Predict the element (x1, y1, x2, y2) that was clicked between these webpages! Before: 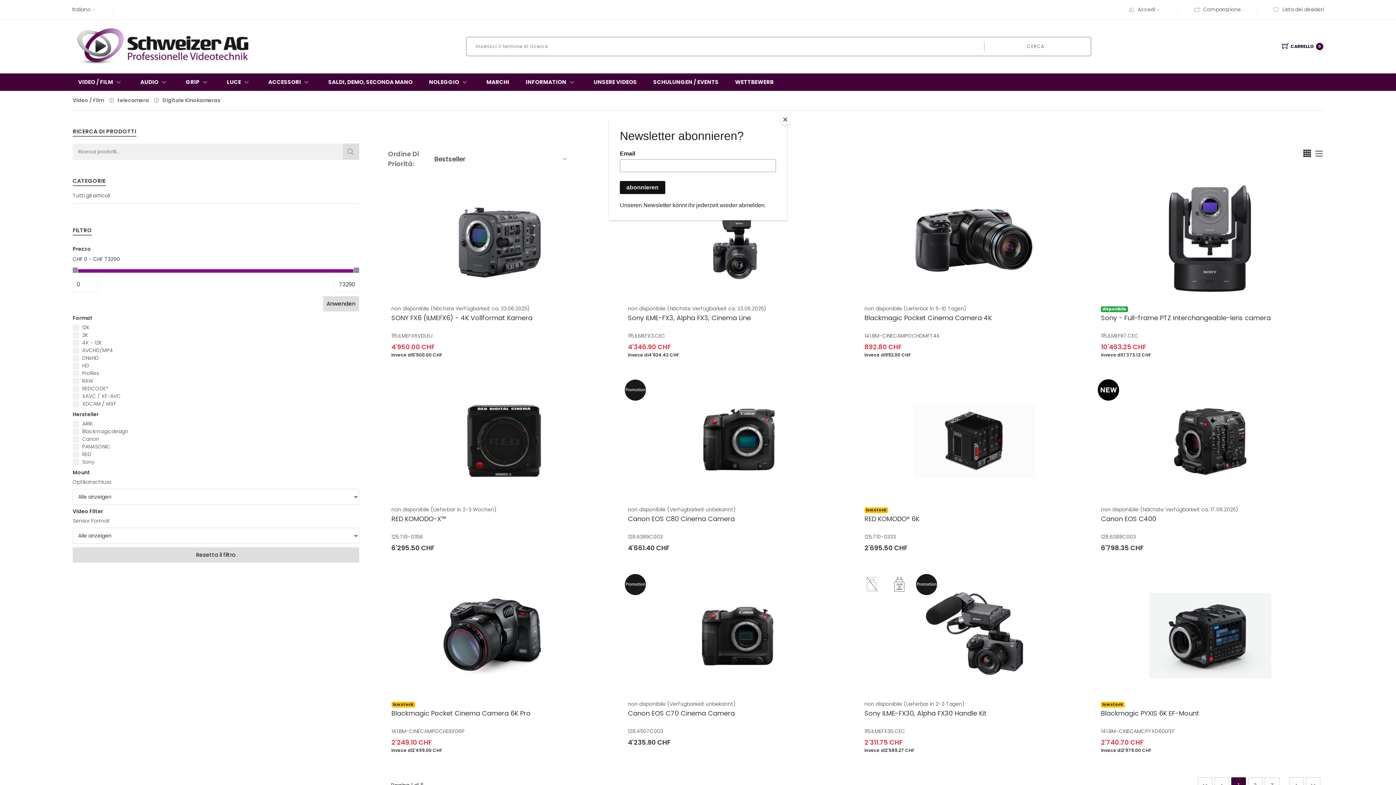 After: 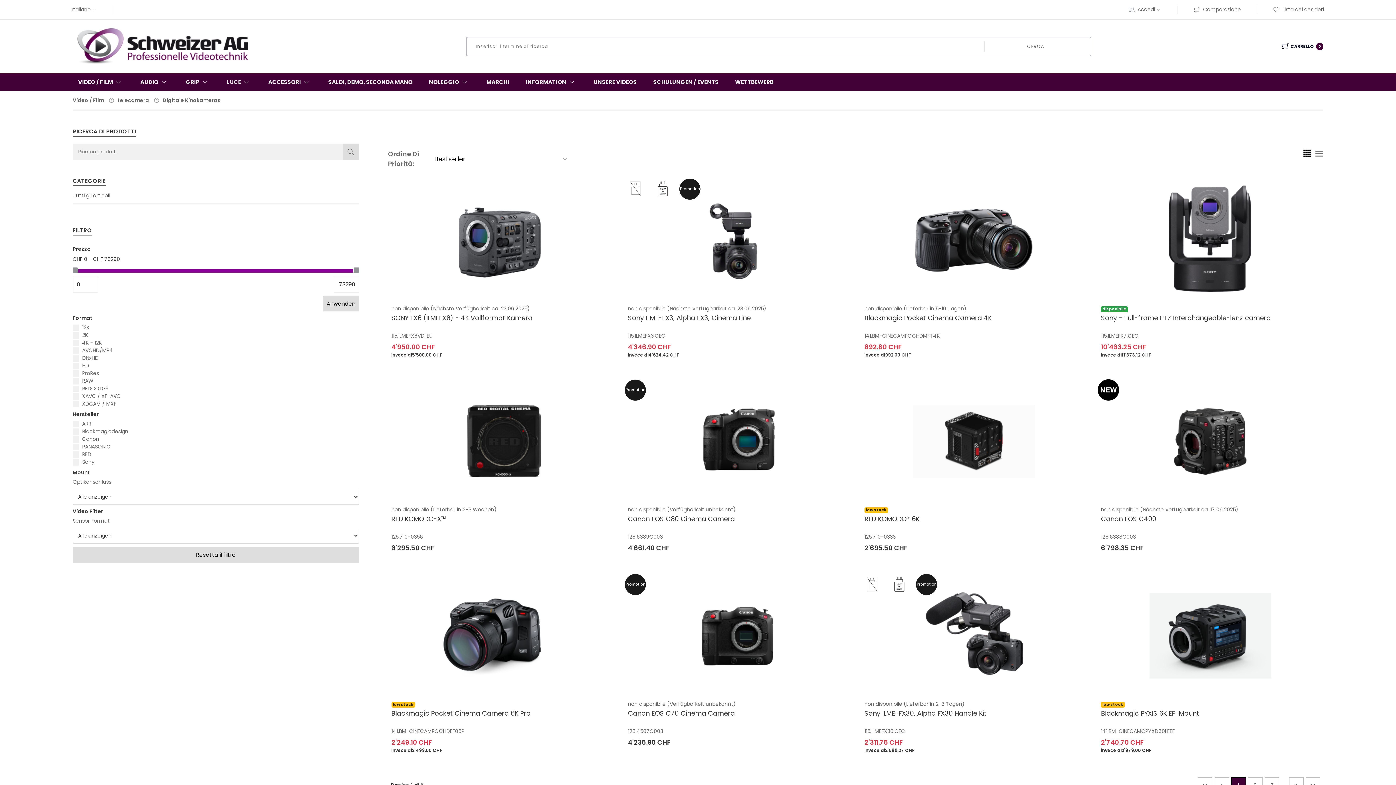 Action: label: Close bbox: (780, 114, 790, 125)